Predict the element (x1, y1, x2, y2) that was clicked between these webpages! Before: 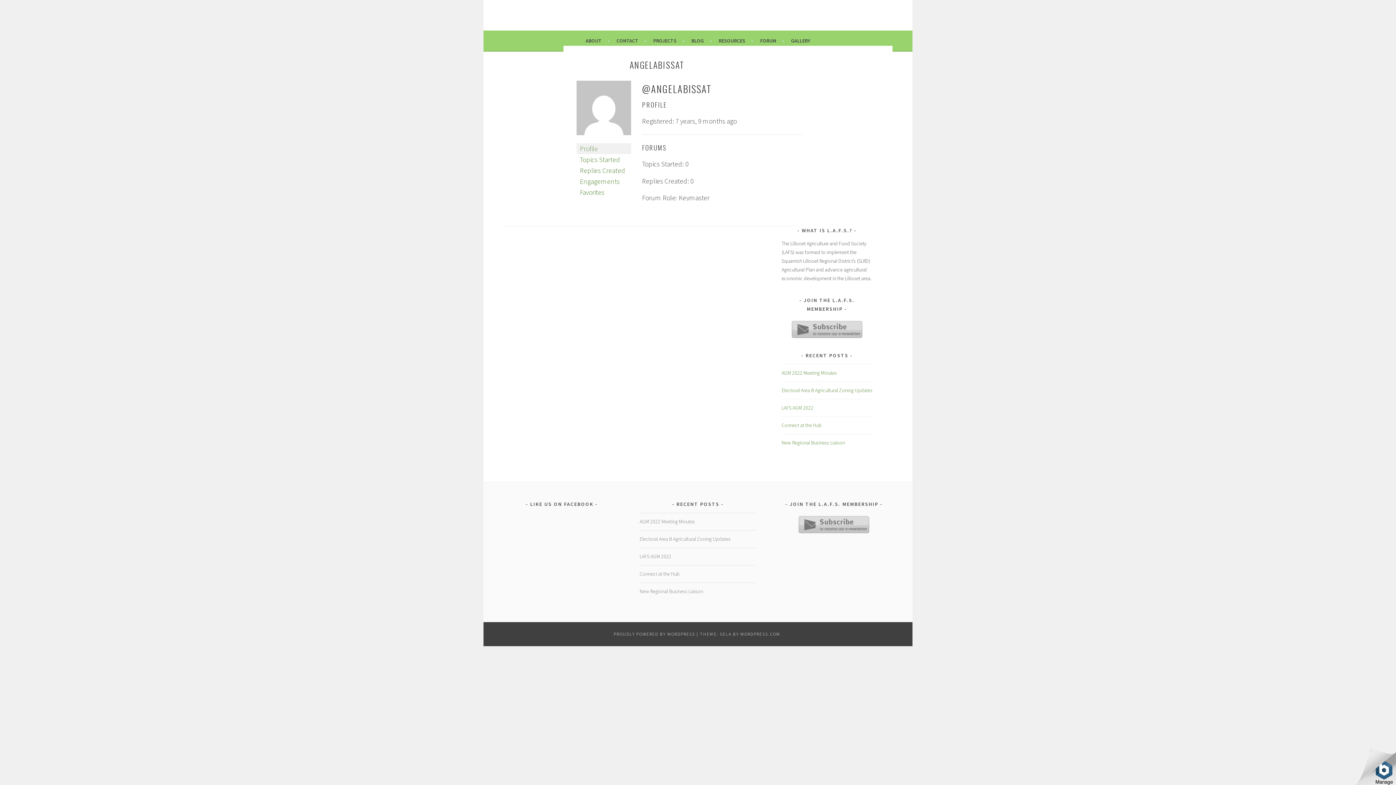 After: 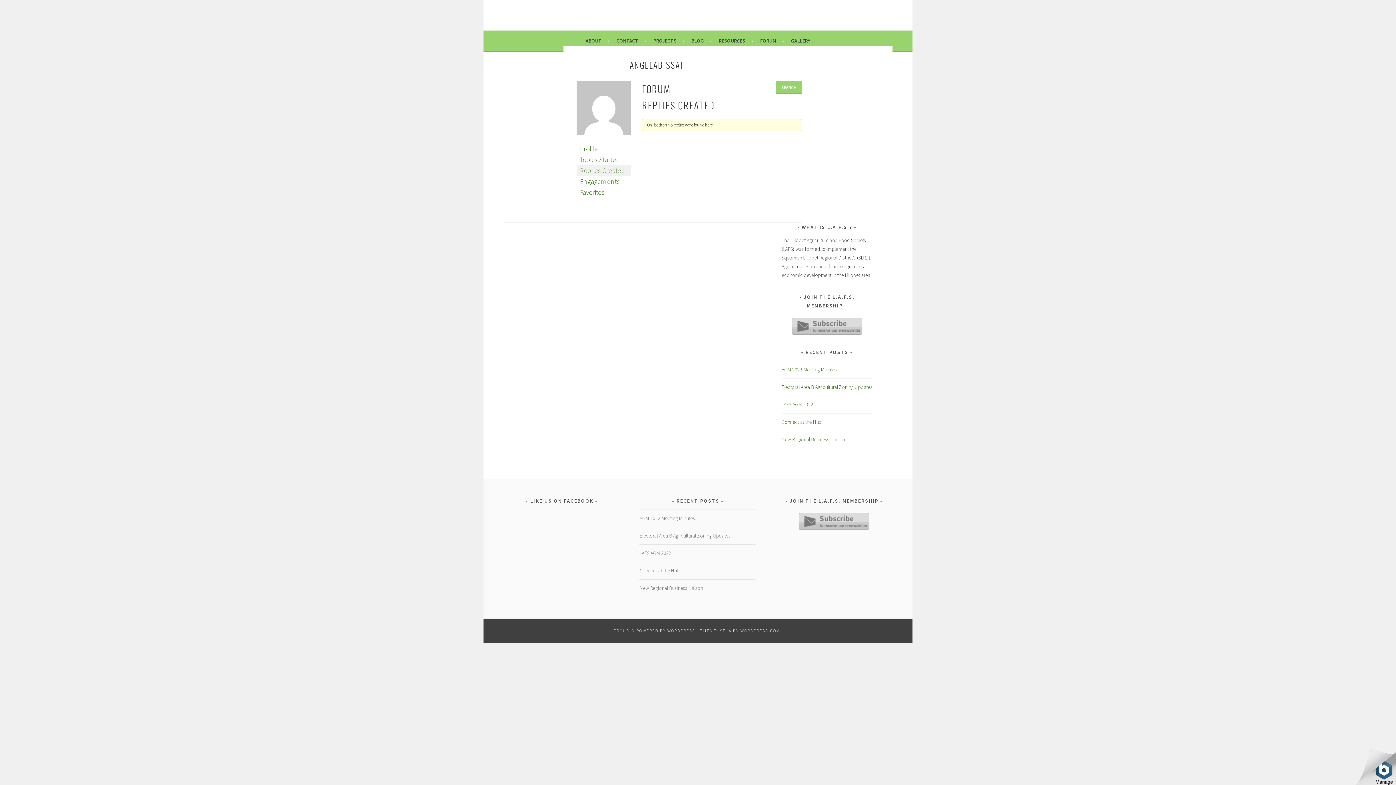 Action: label: Replies Created bbox: (576, 165, 631, 176)